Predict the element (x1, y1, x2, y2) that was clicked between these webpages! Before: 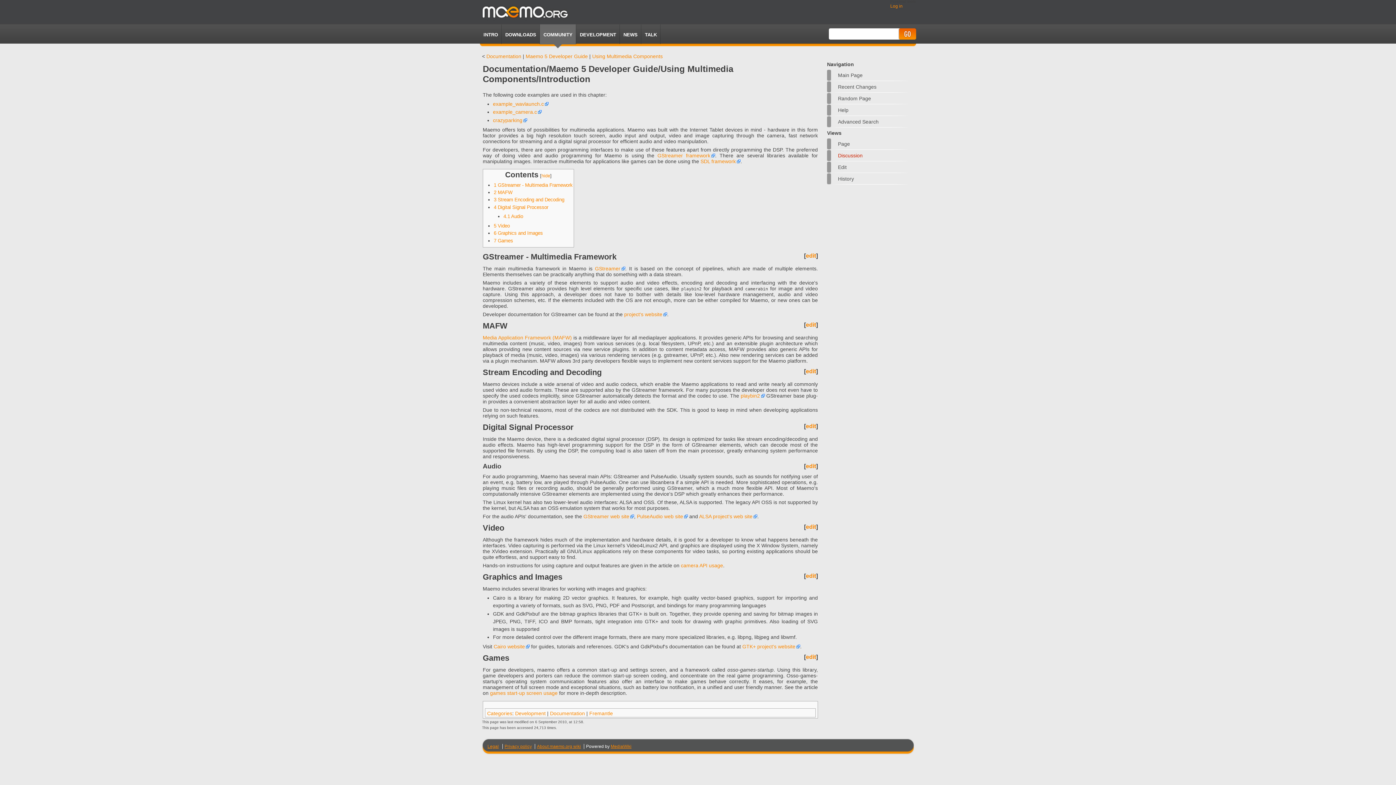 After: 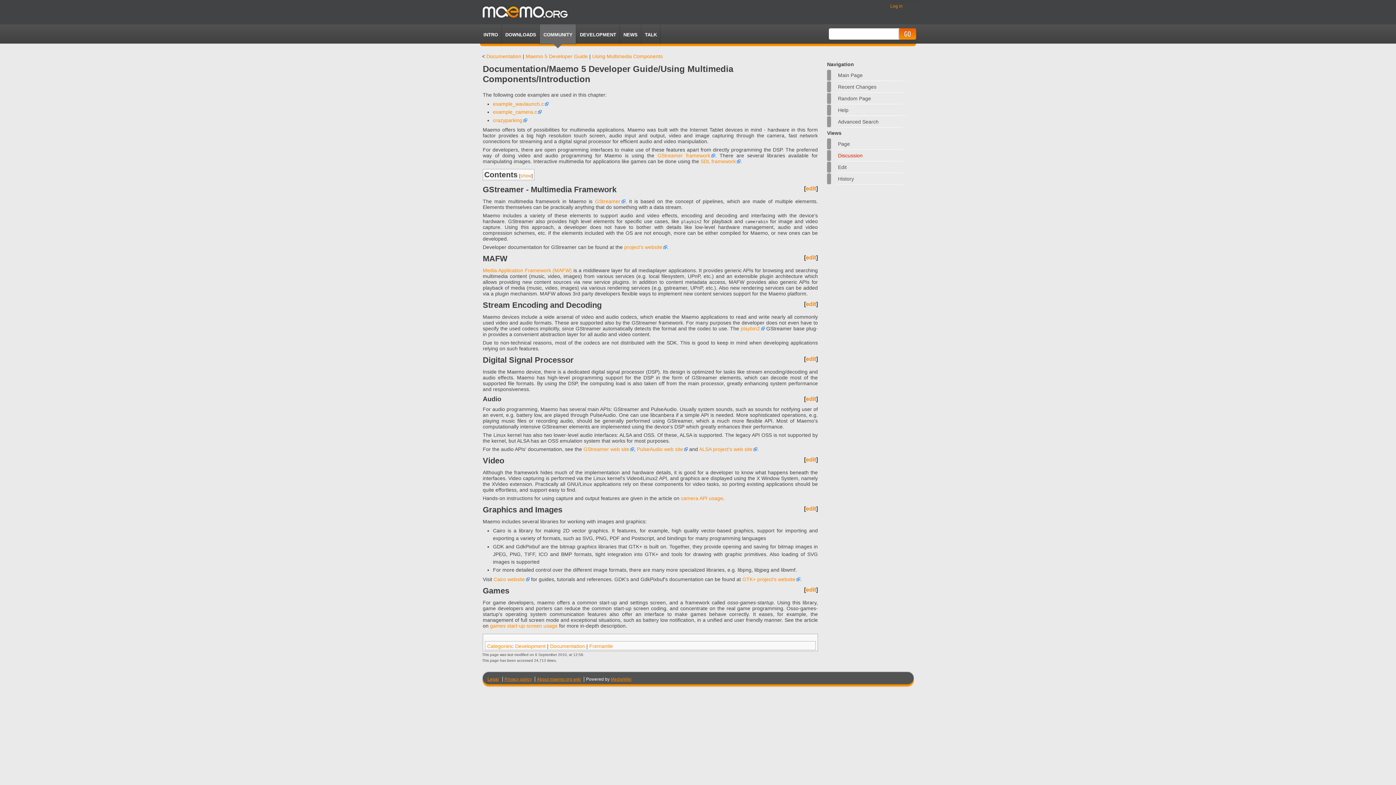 Action: bbox: (541, 173, 550, 178) label: hide